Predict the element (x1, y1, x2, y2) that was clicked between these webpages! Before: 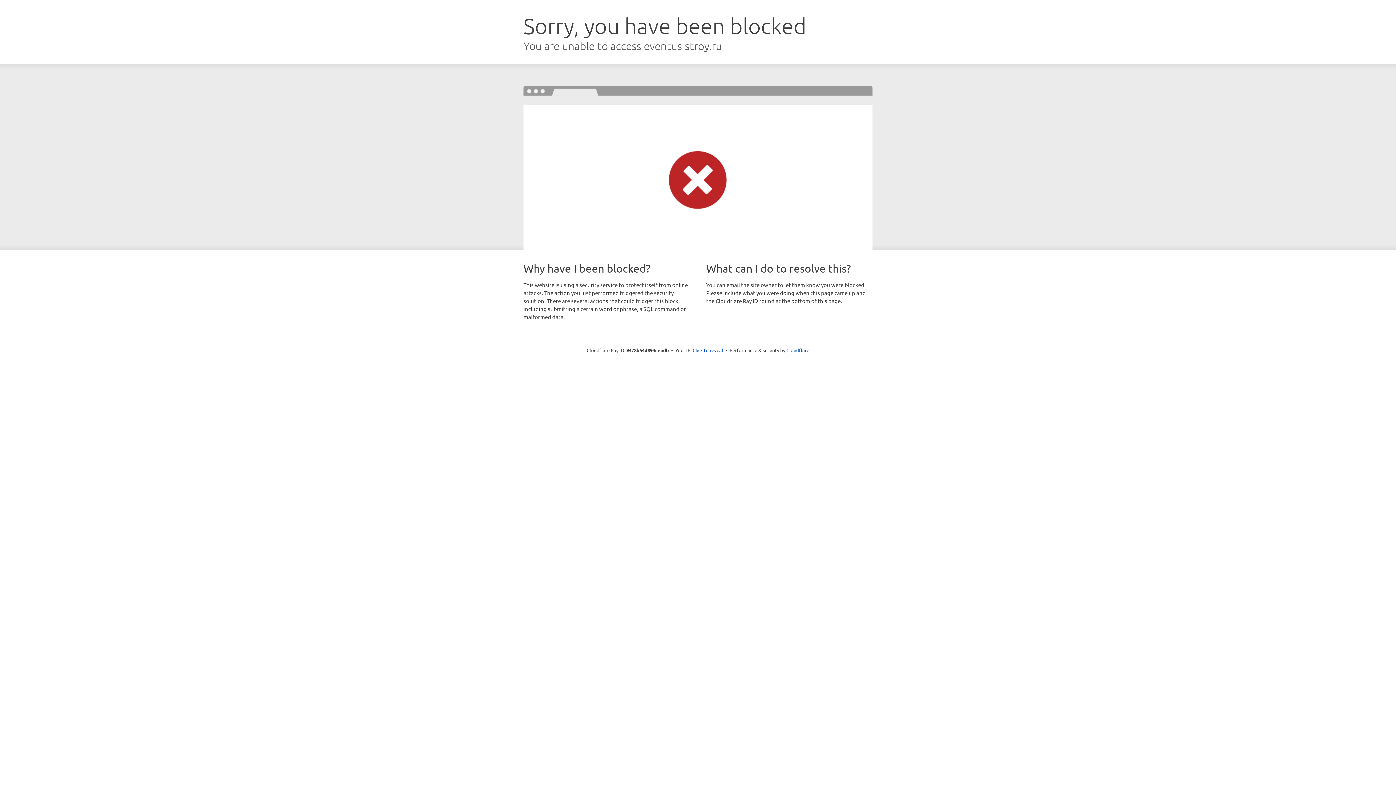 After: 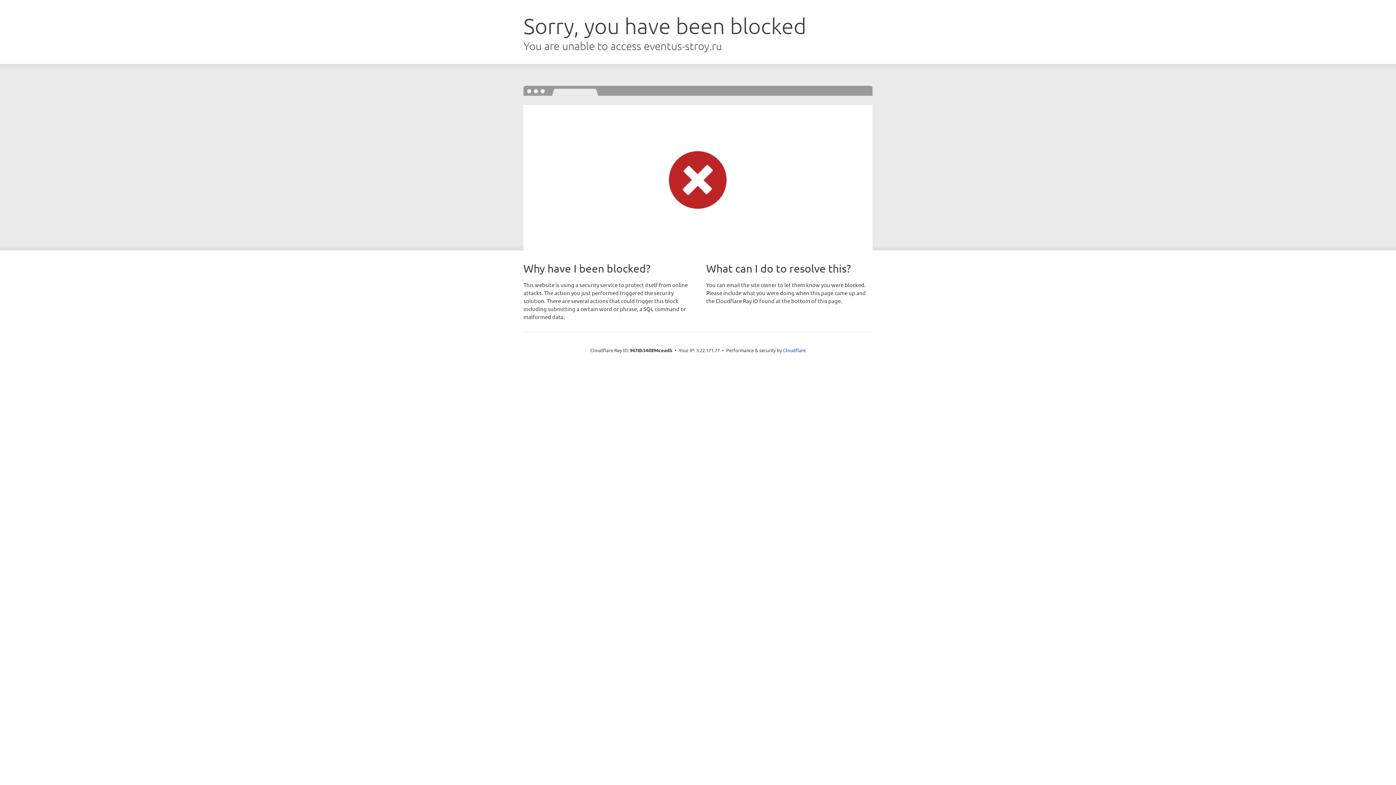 Action: bbox: (692, 346, 723, 353) label: Click to reveal